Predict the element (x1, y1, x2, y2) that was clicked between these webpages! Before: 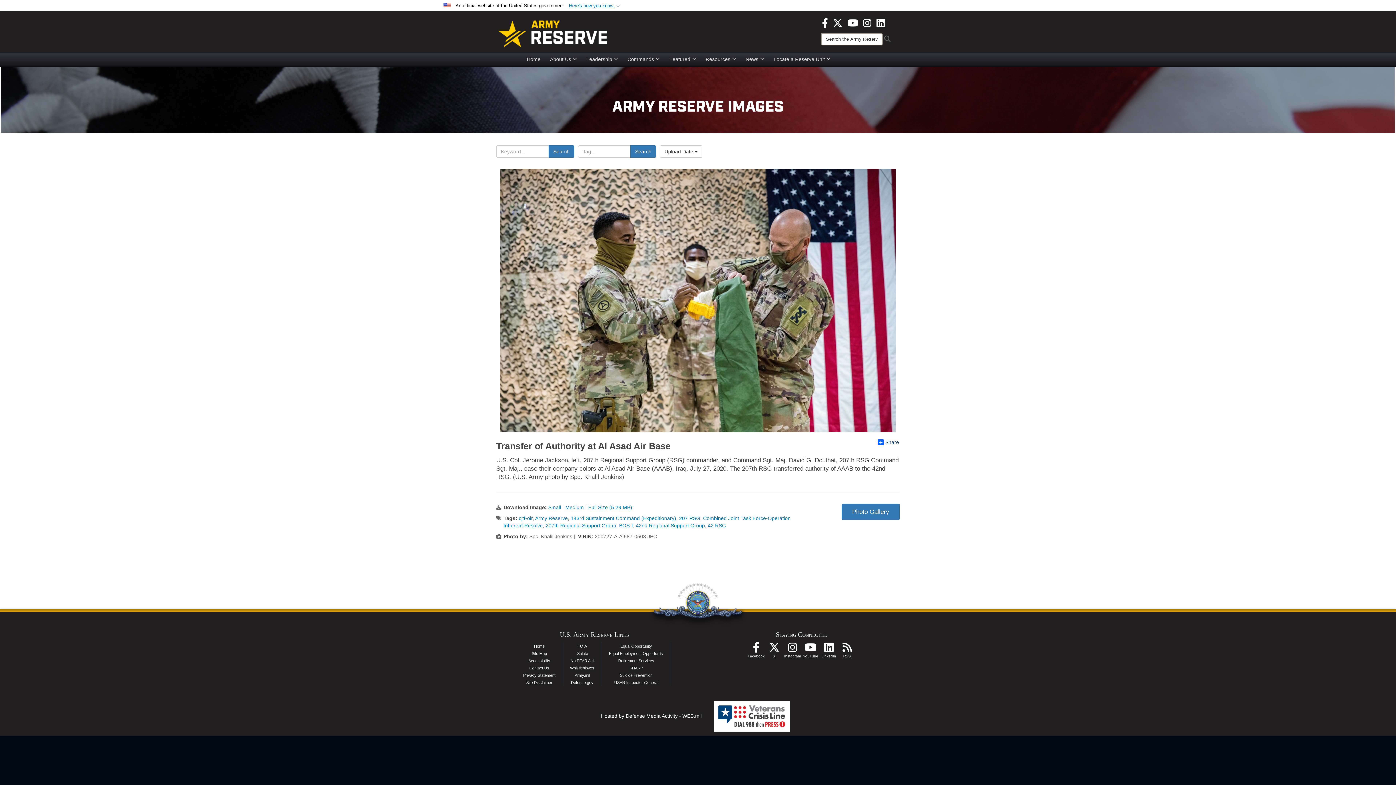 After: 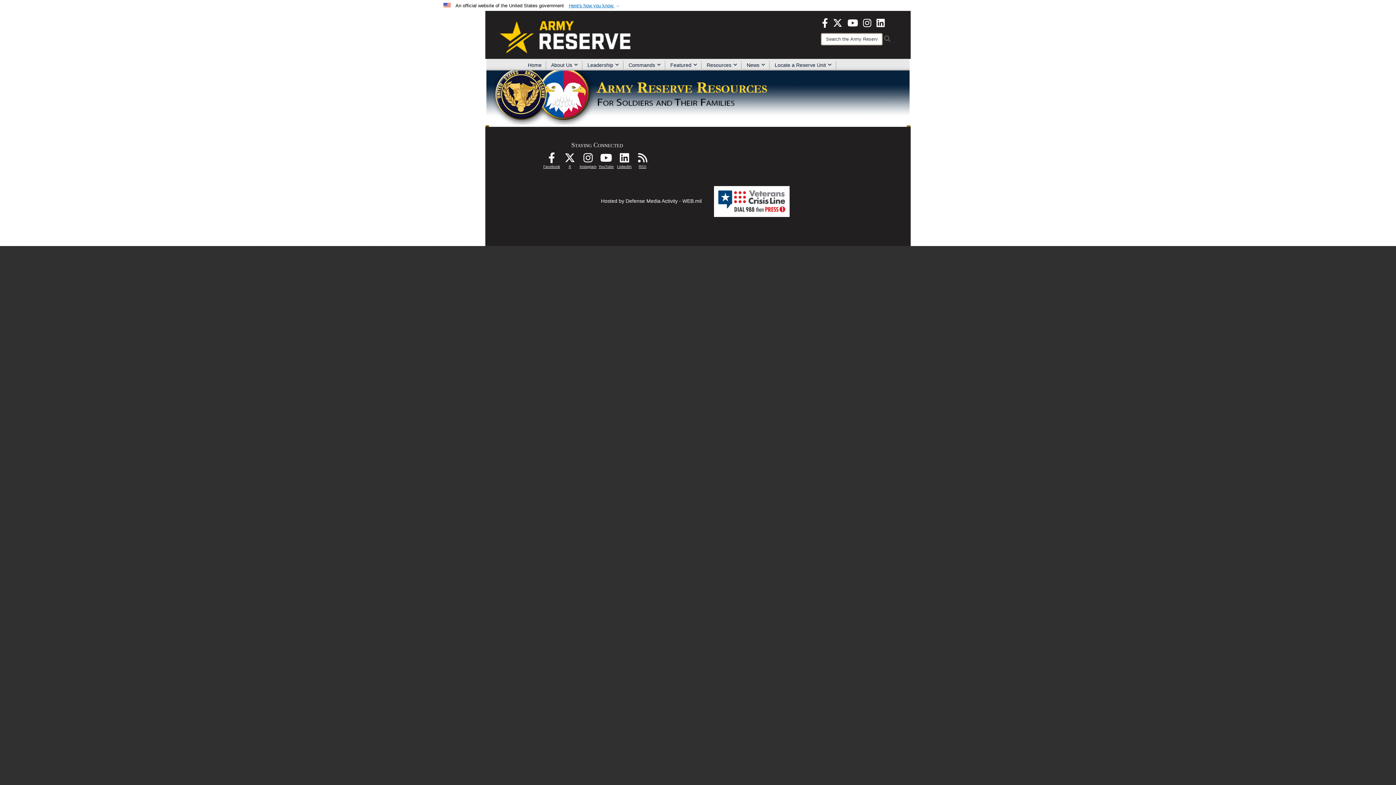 Action: label: Resources bbox: (700, 53, 740, 64)